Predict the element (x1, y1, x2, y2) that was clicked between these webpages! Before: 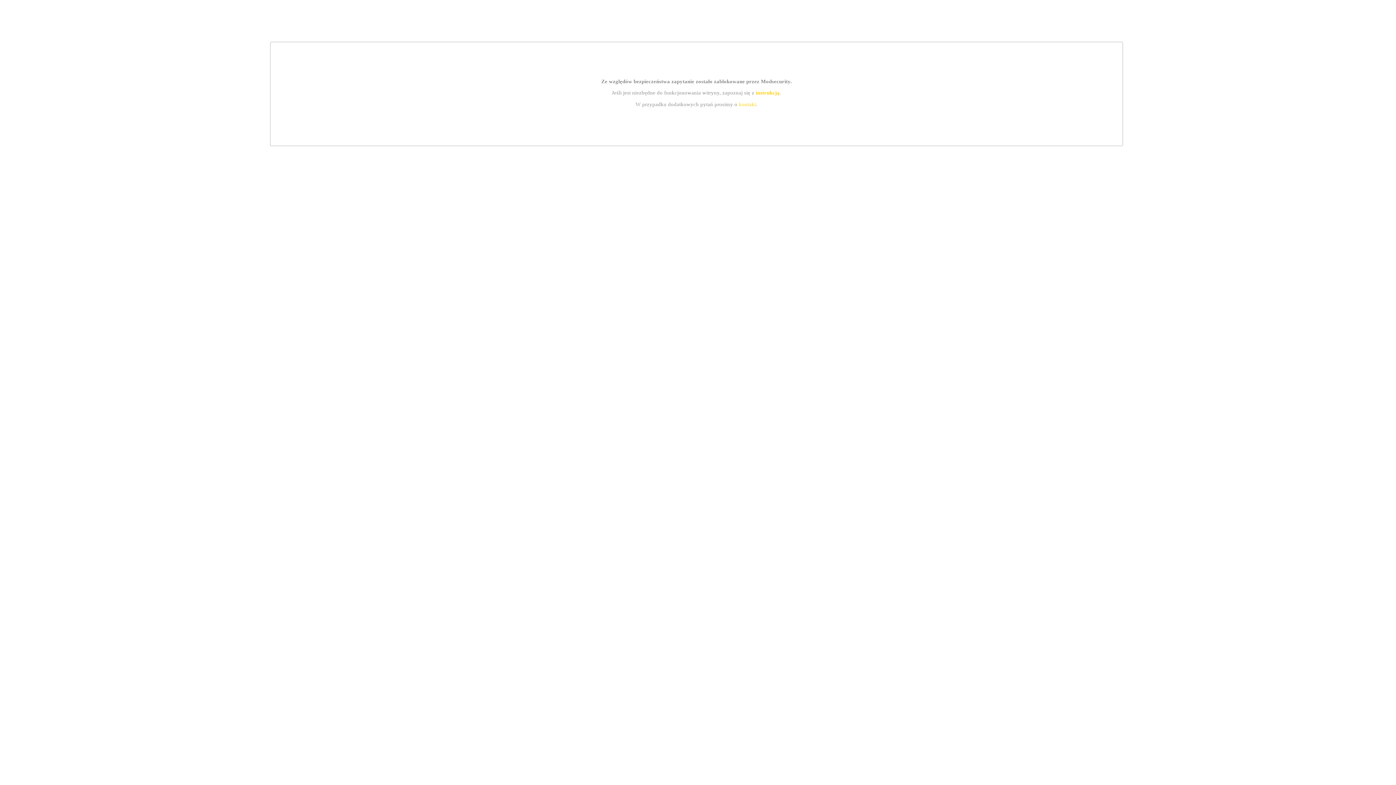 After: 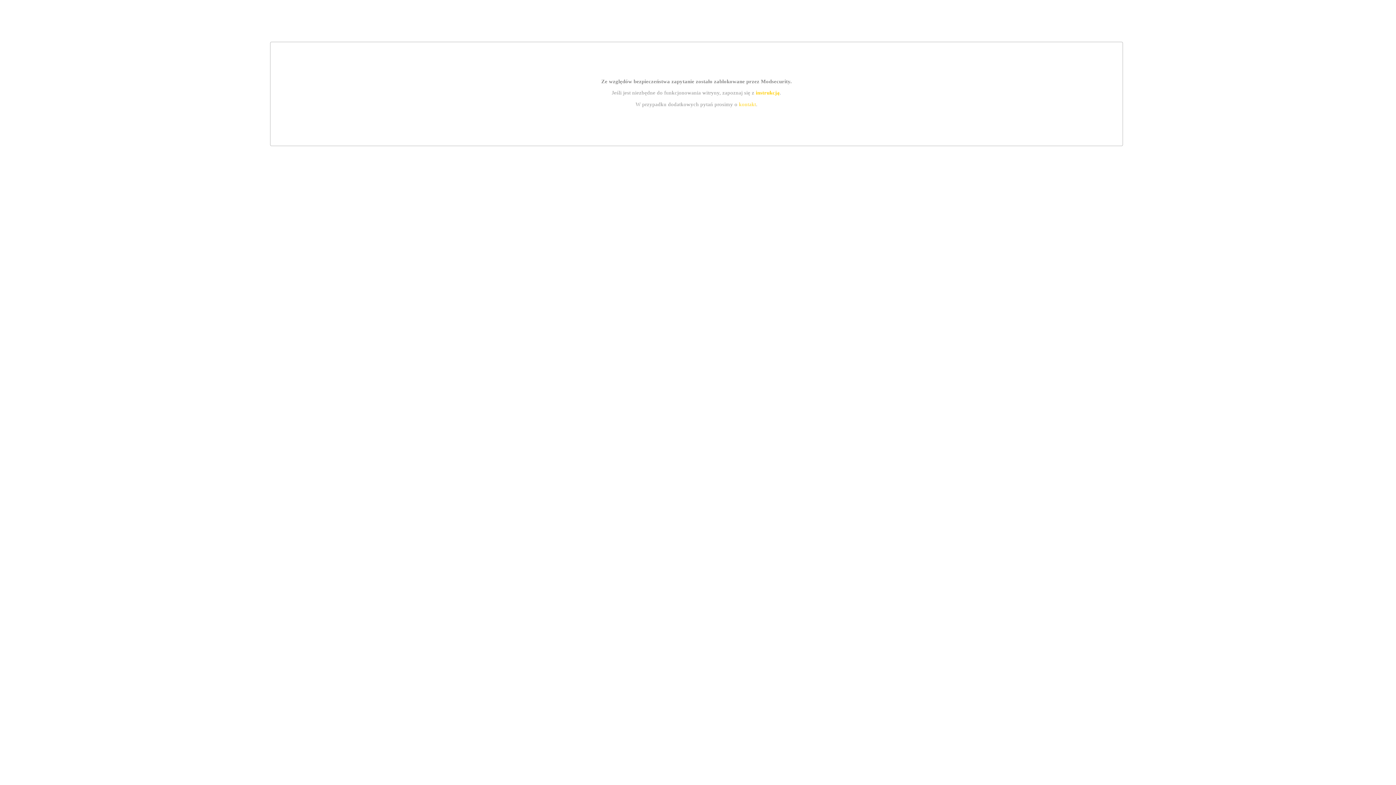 Action: bbox: (755, 89, 779, 95) label: instrukcją